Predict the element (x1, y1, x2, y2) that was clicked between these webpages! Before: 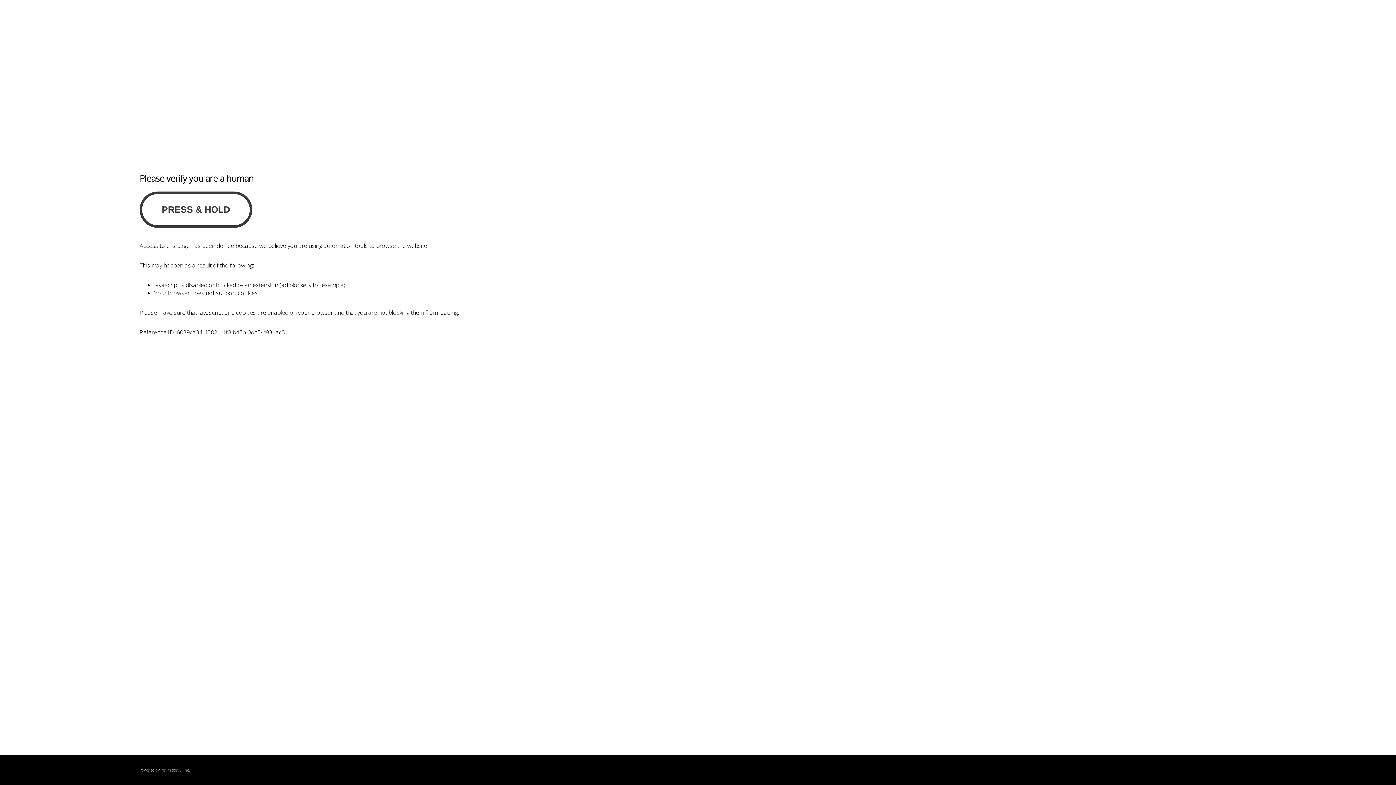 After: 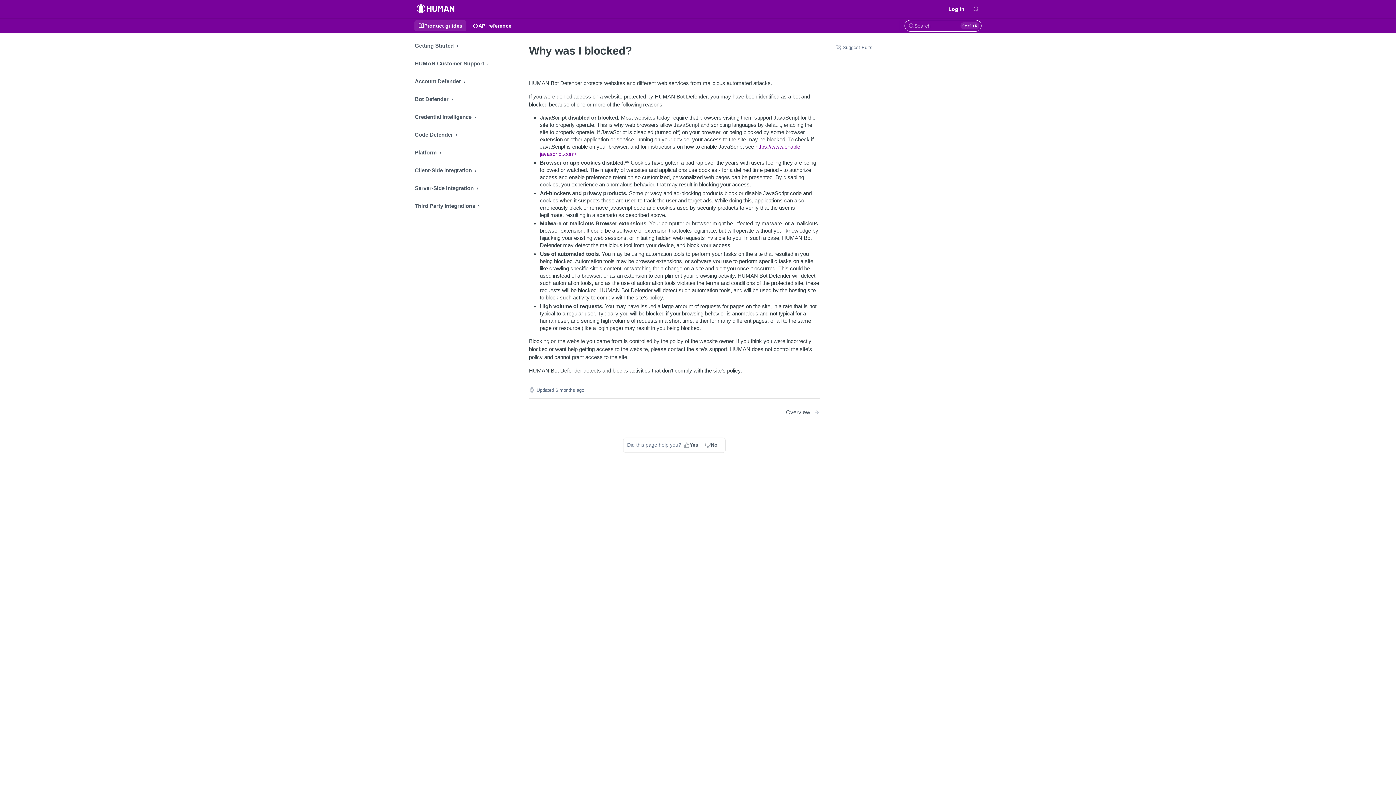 Action: bbox: (160, 767, 180, 773) label: PerimeterX